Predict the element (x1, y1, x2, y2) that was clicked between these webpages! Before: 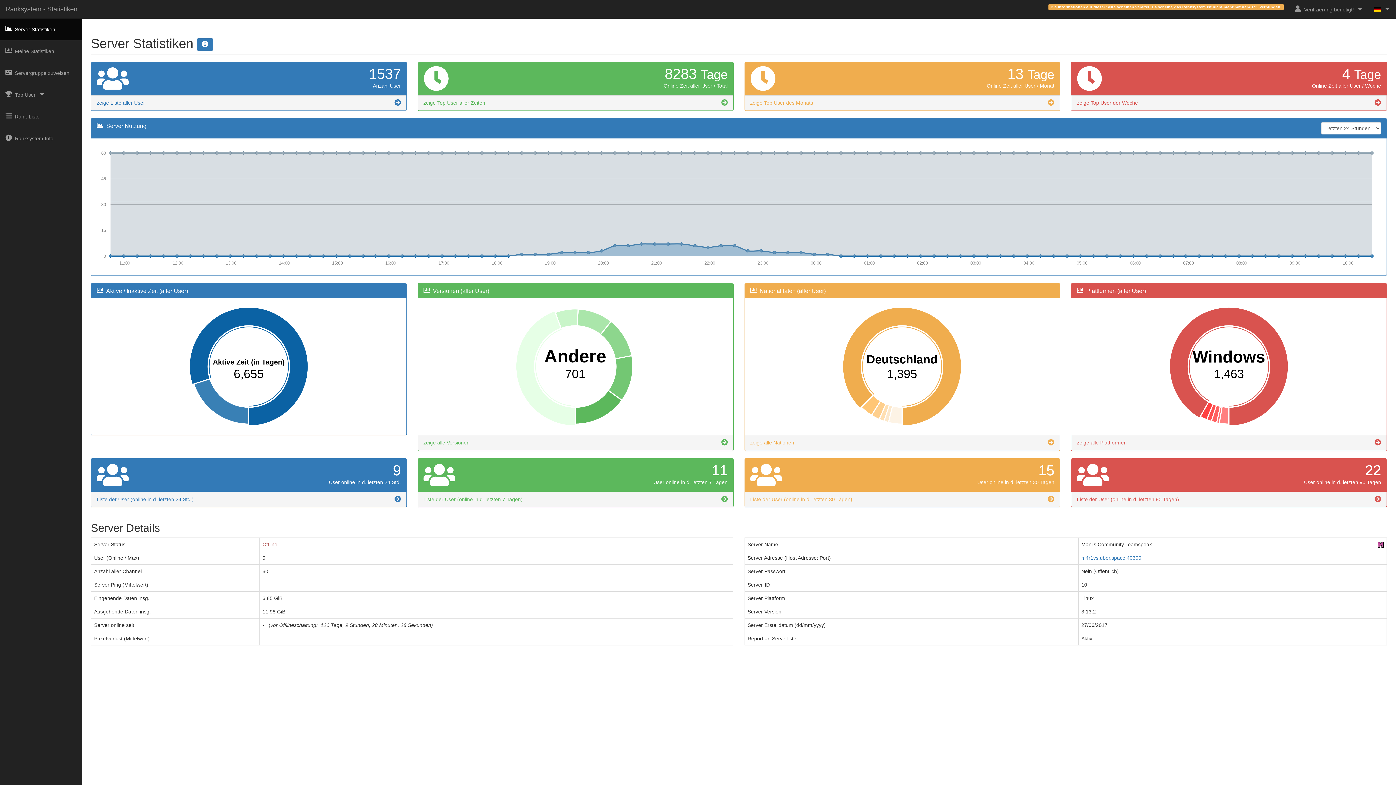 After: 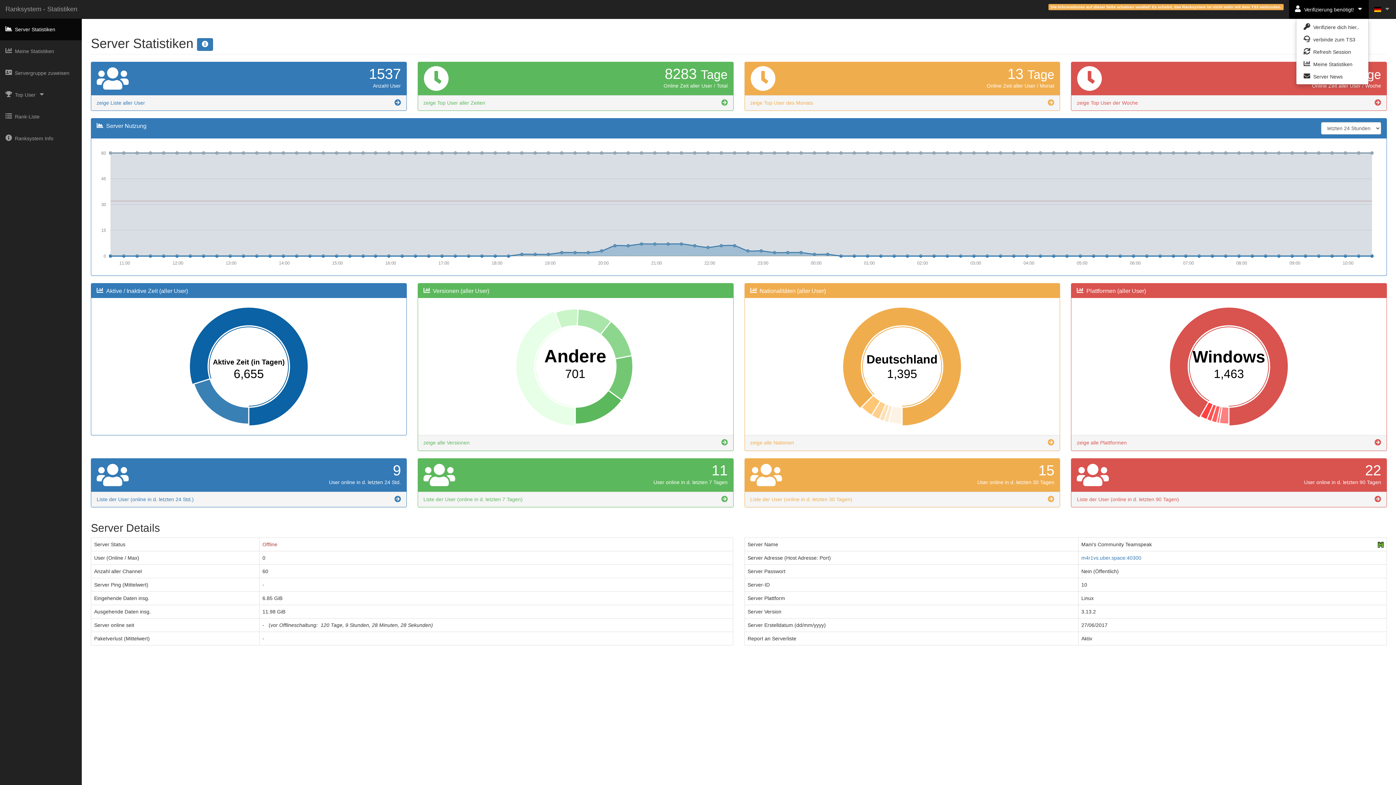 Action: label: Verifizierung benötigt! bbox: (1289, 0, 1369, 18)